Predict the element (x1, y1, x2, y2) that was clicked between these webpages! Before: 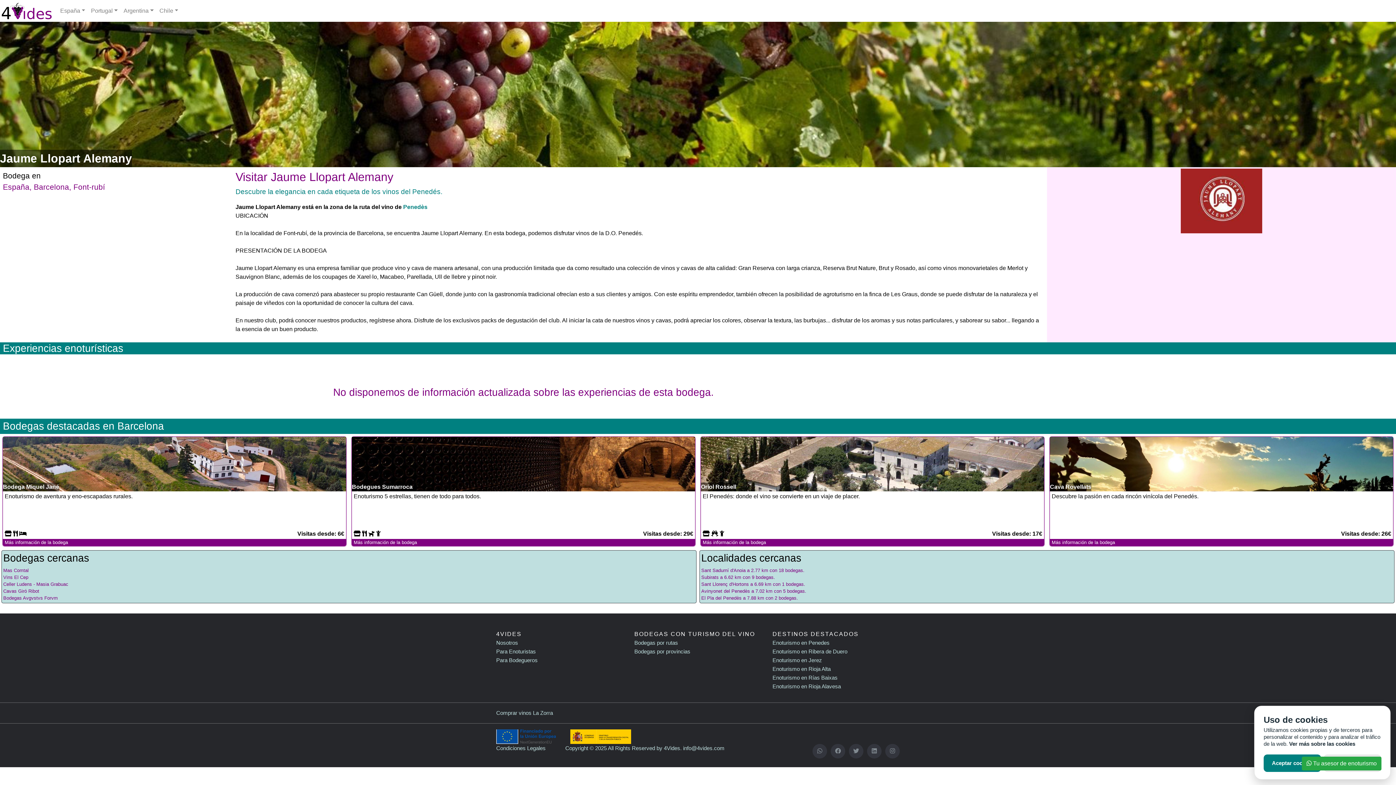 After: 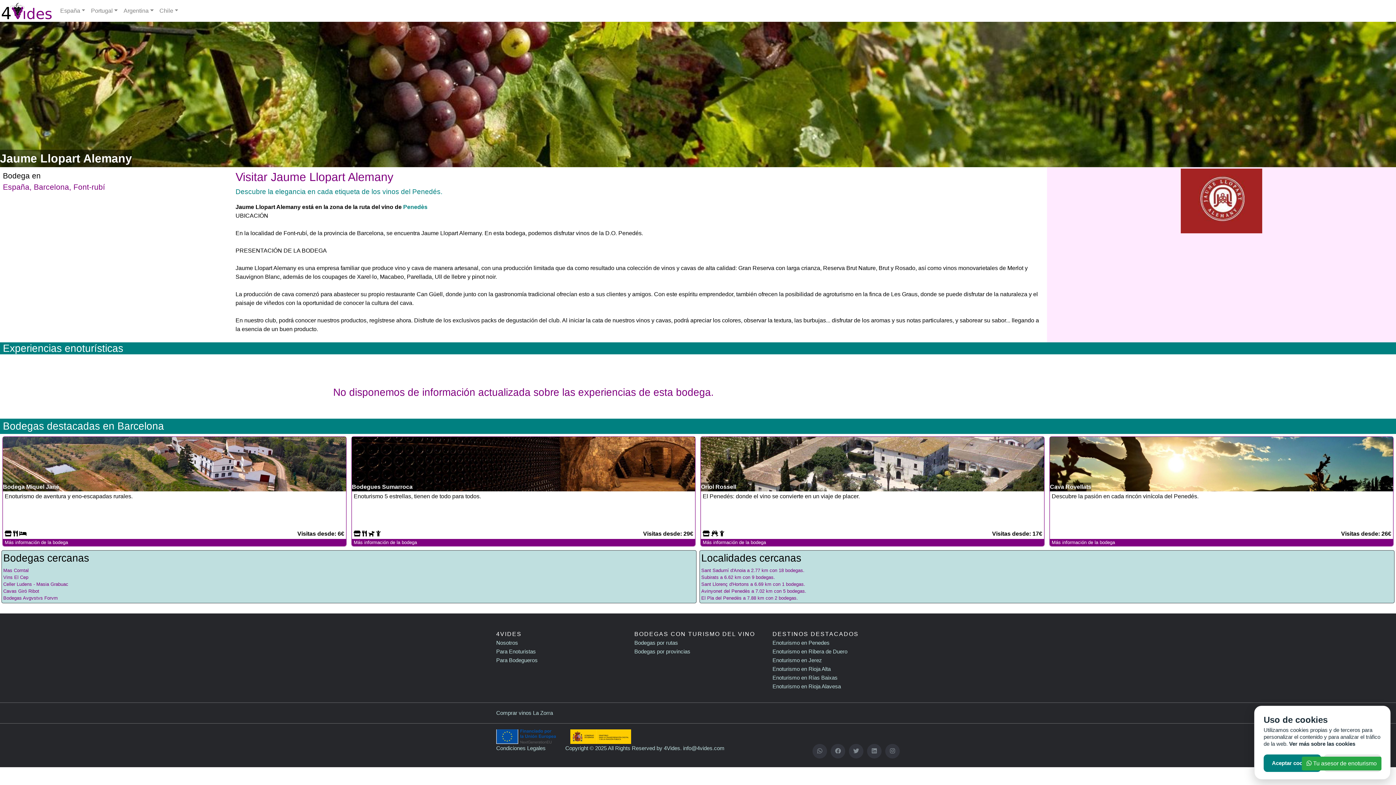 Action: bbox: (1289, 741, 1355, 747) label: Ver más sobre las cookies